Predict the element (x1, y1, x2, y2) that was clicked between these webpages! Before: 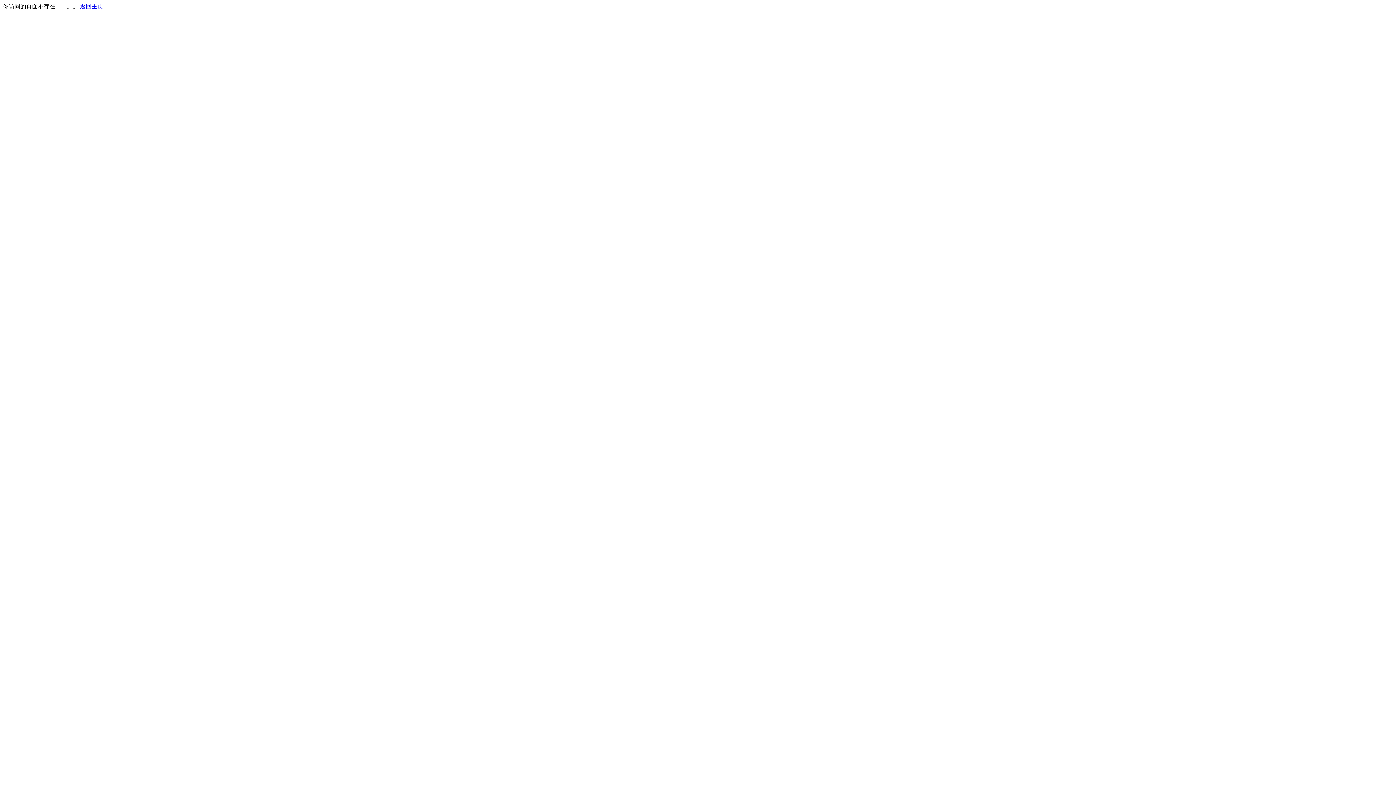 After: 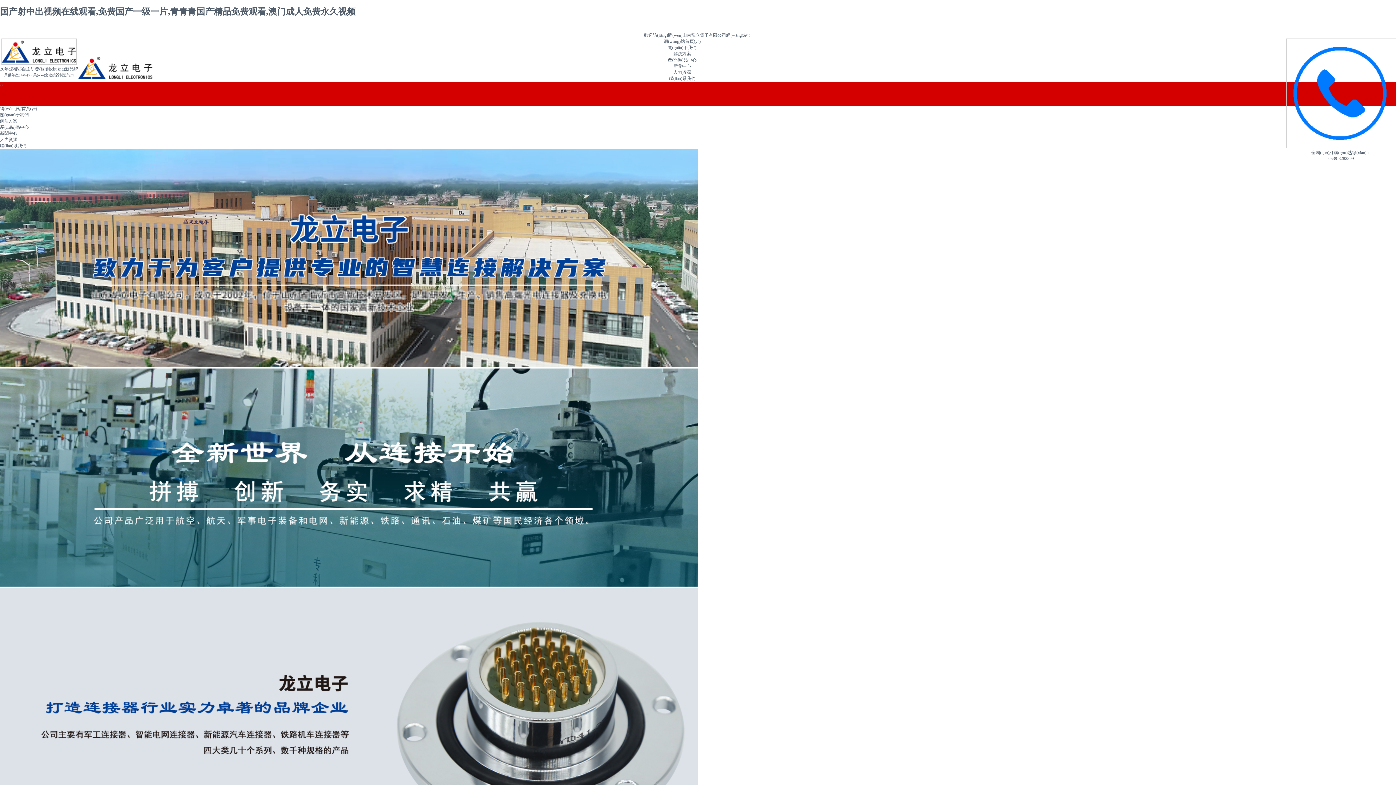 Action: bbox: (80, 3, 103, 9) label: 返回主页